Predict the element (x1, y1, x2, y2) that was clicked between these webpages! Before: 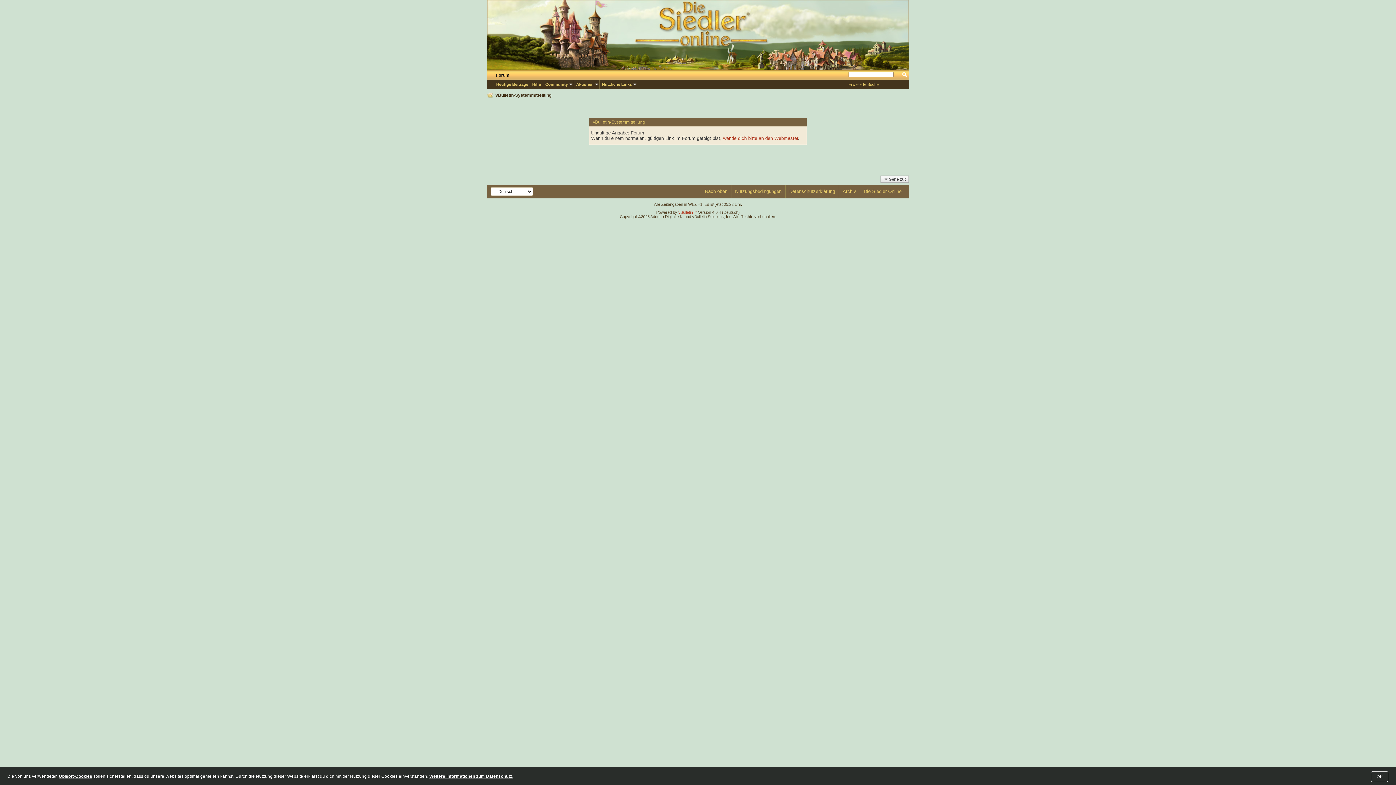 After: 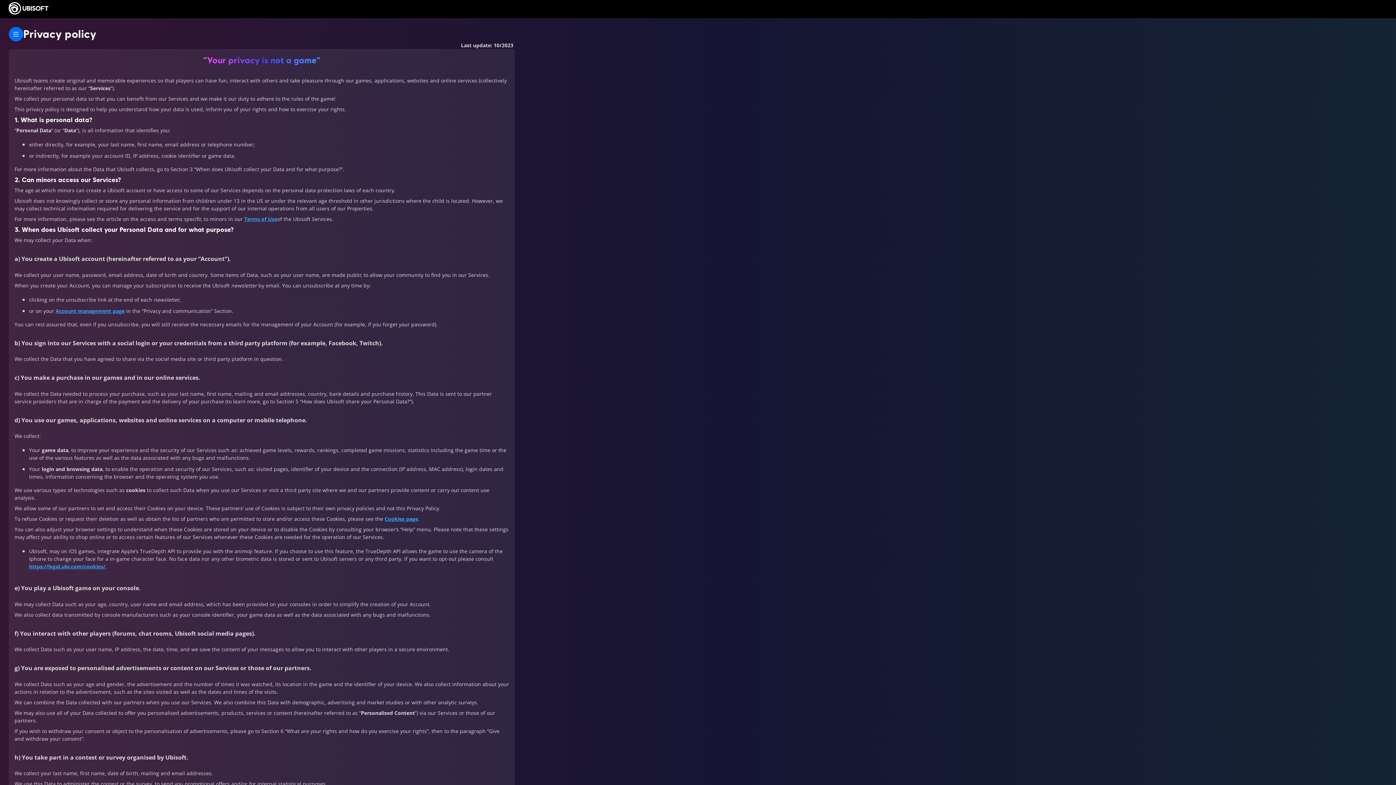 Action: label: Datenschutzerklärung bbox: (789, 188, 835, 194)